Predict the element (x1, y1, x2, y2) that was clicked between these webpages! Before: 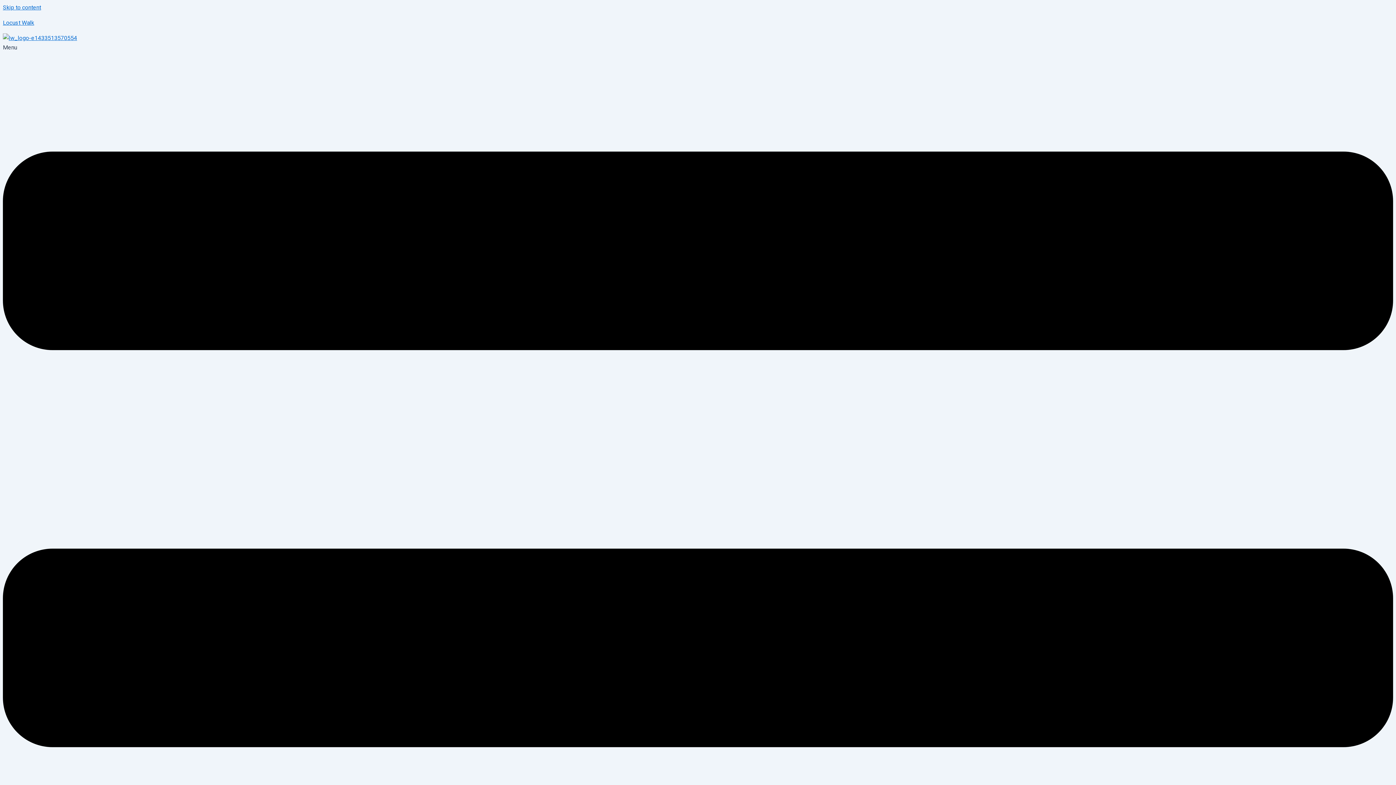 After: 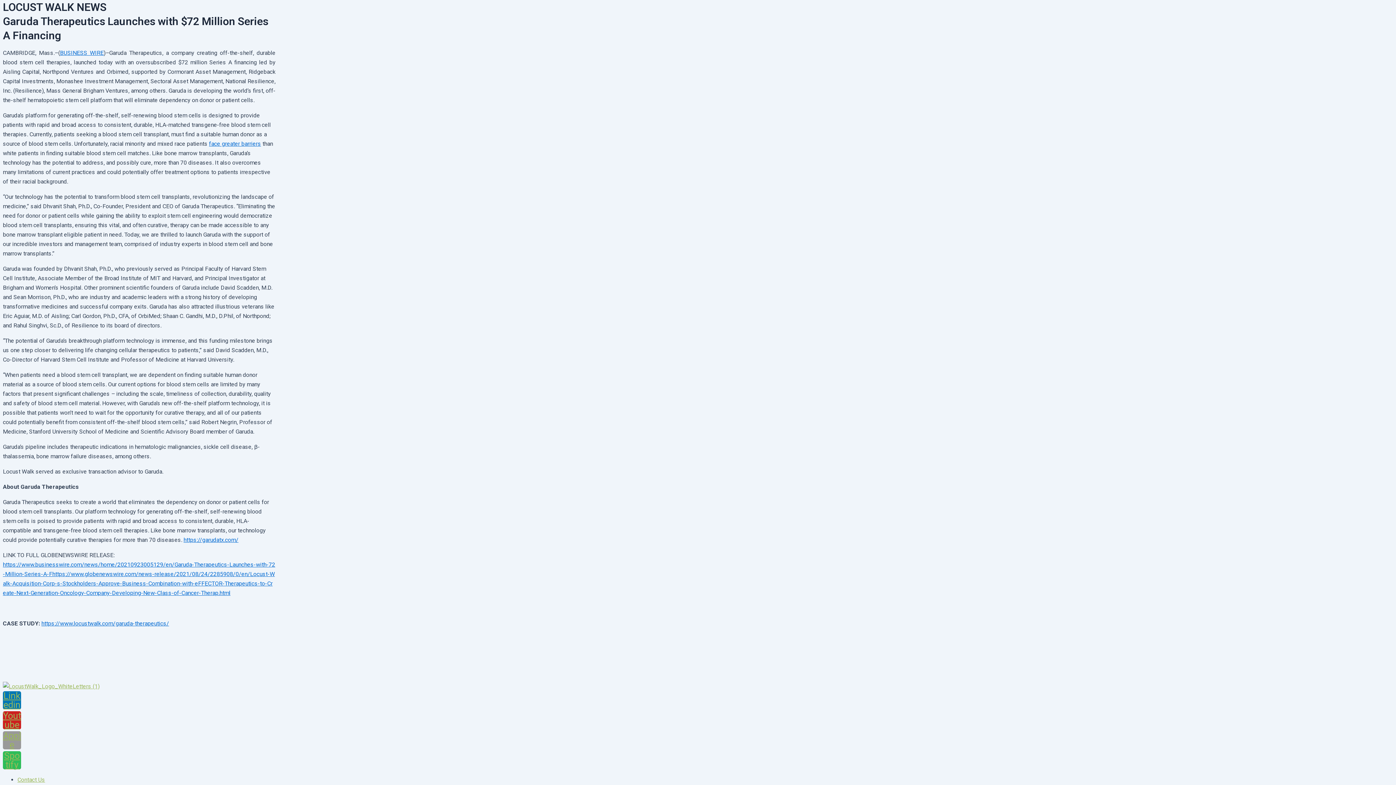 Action: label: Skip to content bbox: (2, 4, 41, 10)